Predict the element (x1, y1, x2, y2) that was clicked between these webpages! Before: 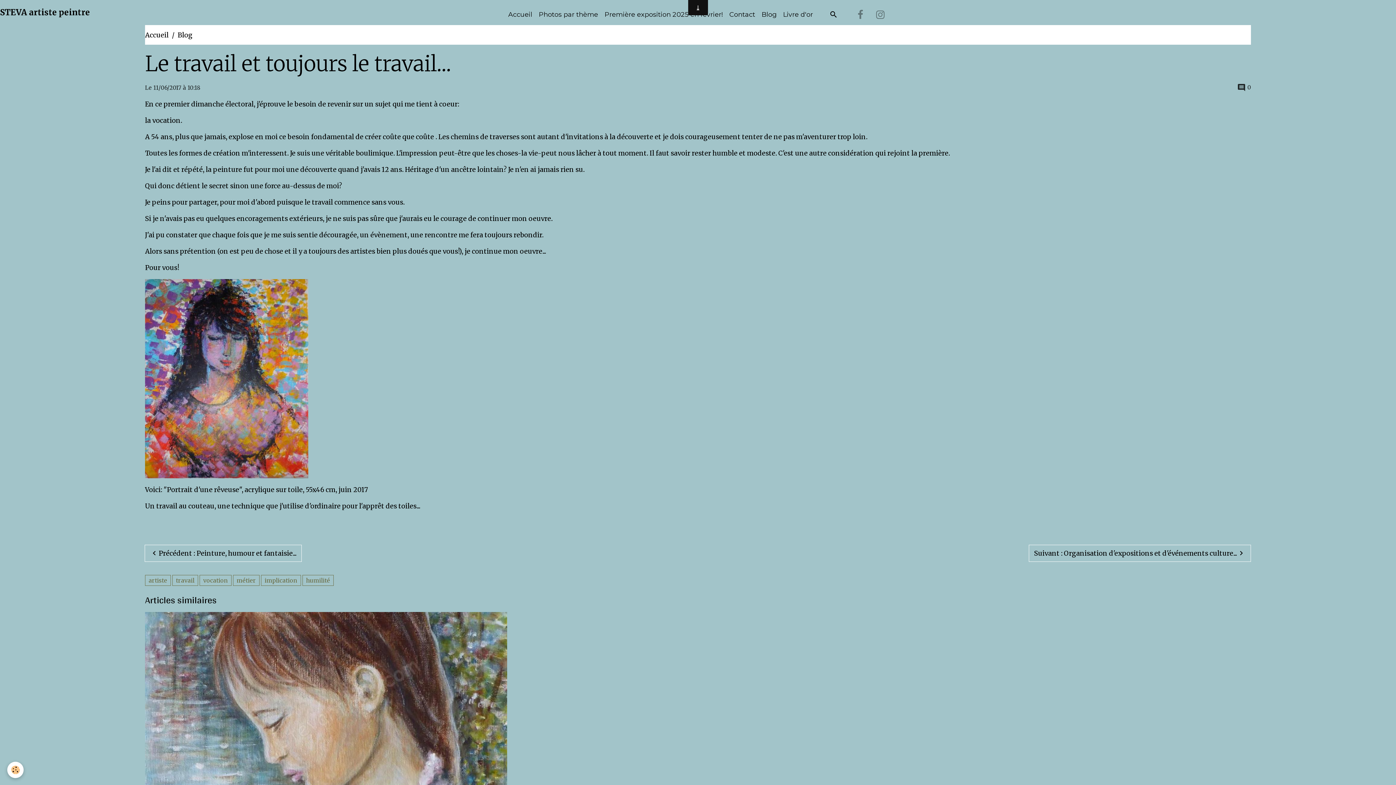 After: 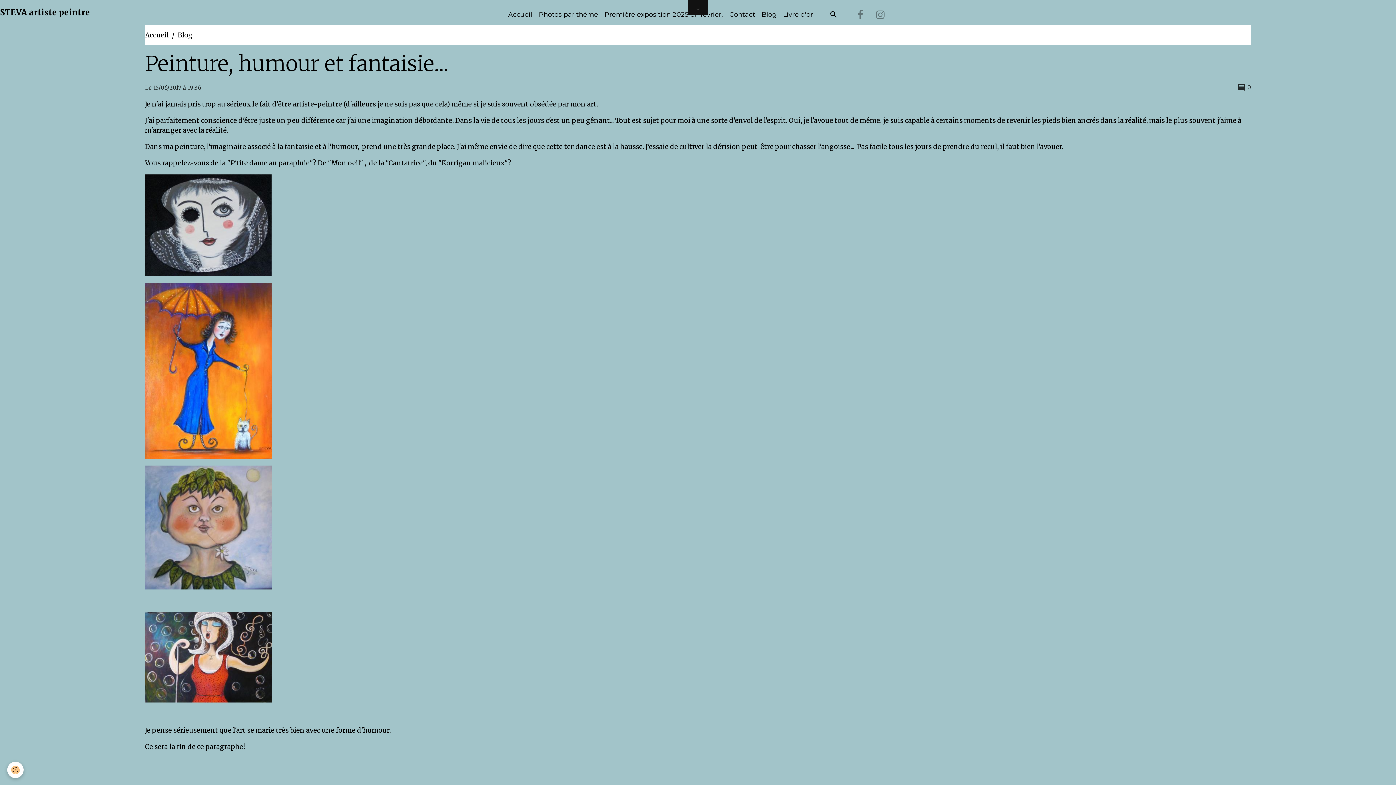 Action: bbox: (144, 545, 301, 562) label: Précédent : Peinture, humour et fantaisie...